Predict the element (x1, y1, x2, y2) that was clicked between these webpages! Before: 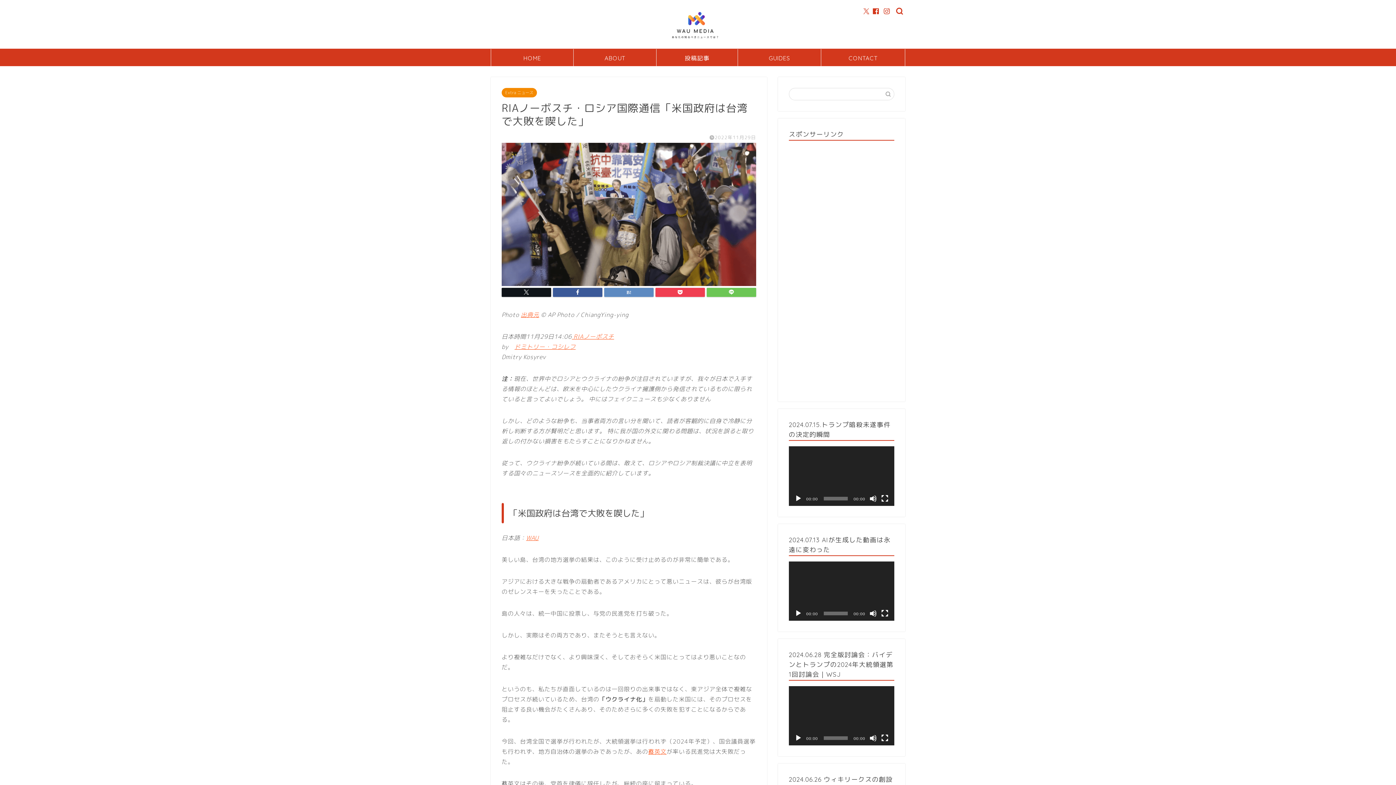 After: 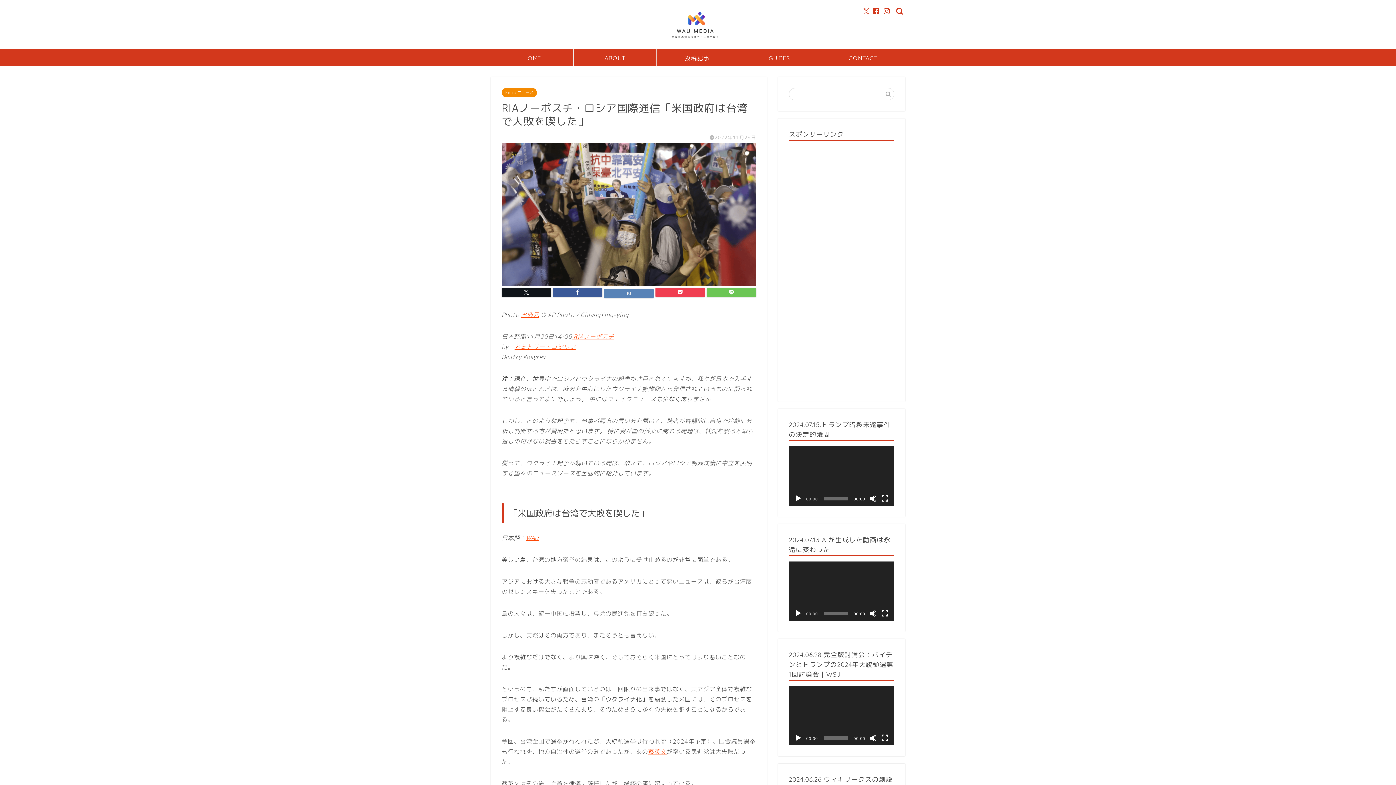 Action: bbox: (604, 287, 653, 296)